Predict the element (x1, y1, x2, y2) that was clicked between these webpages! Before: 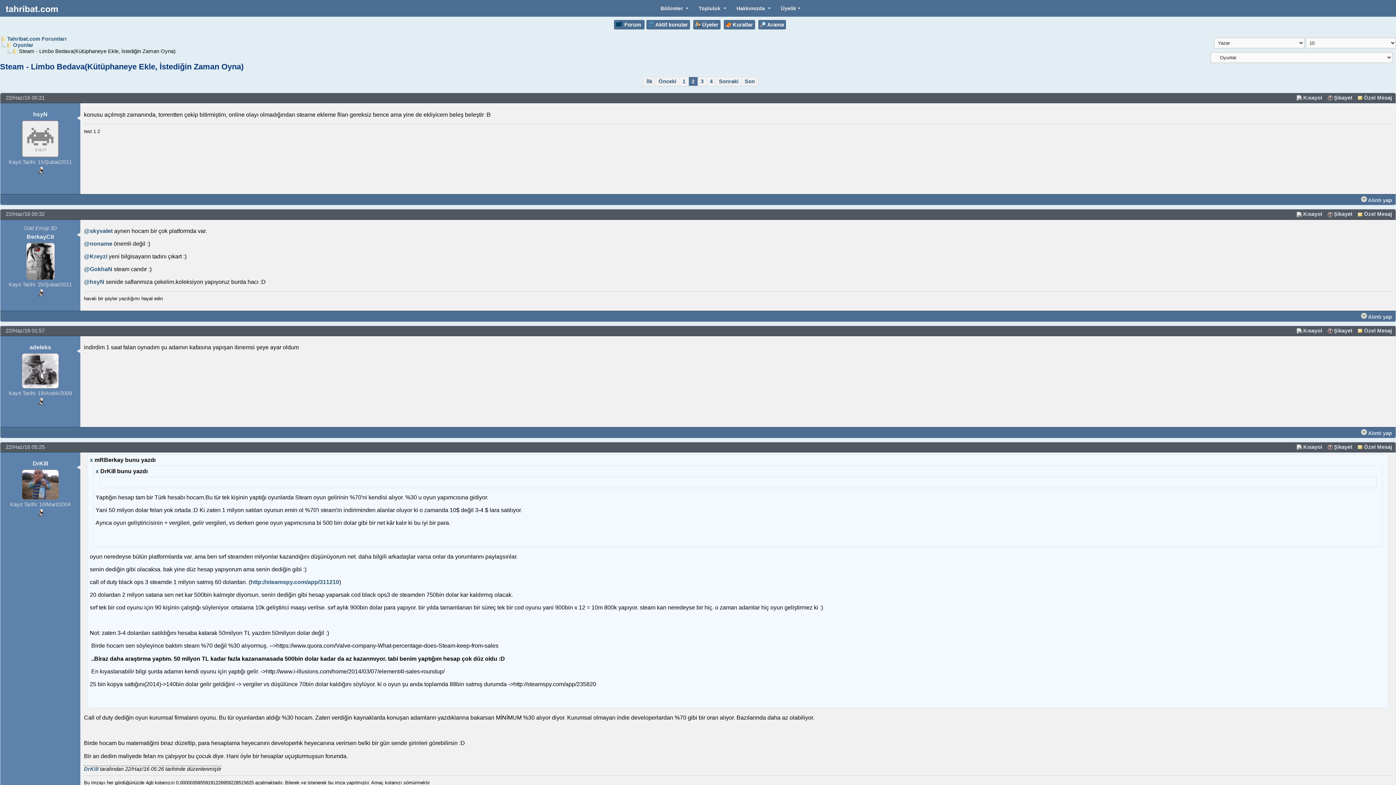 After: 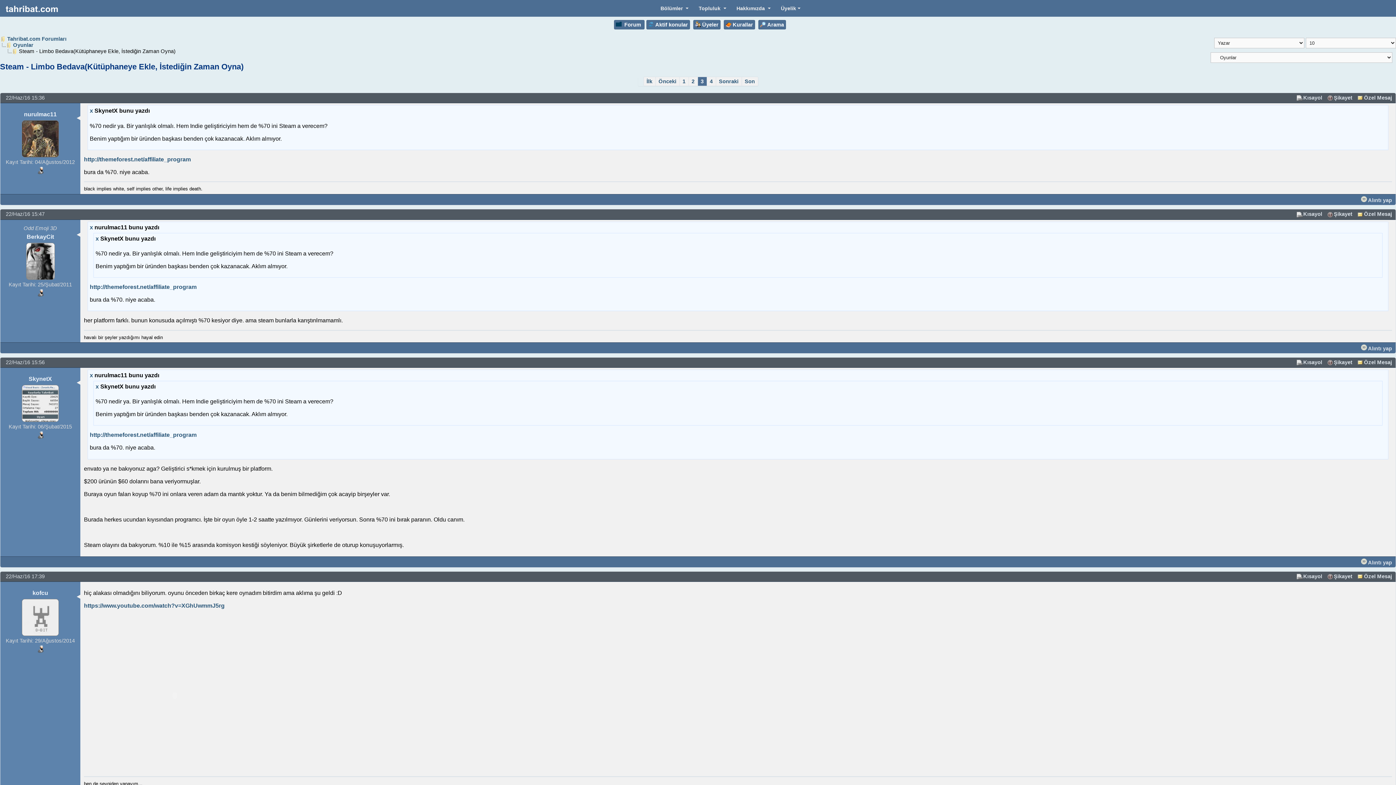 Action: label: 3 bbox: (698, 76, 707, 86)